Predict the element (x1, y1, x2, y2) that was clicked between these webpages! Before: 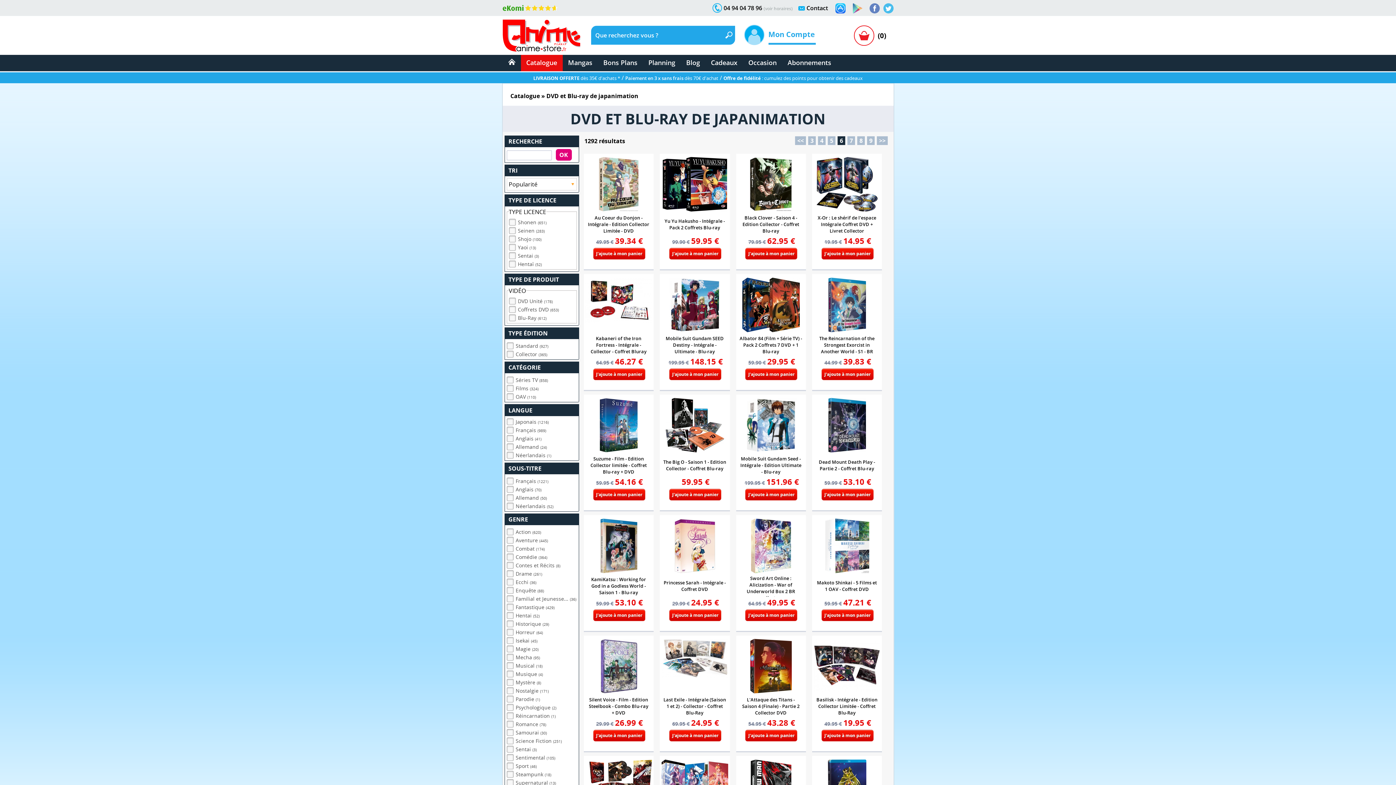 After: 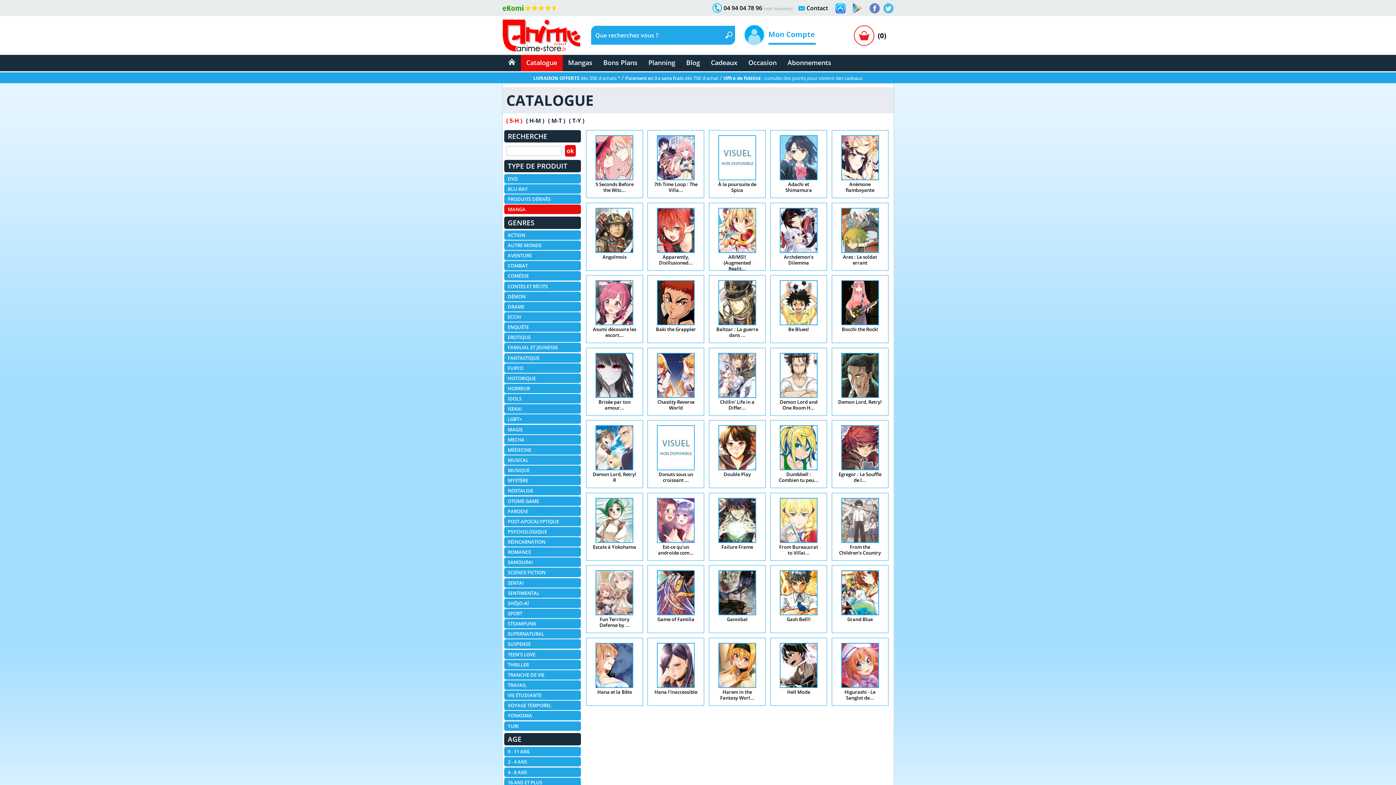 Action: label: Mangas bbox: (562, 54, 598, 71)